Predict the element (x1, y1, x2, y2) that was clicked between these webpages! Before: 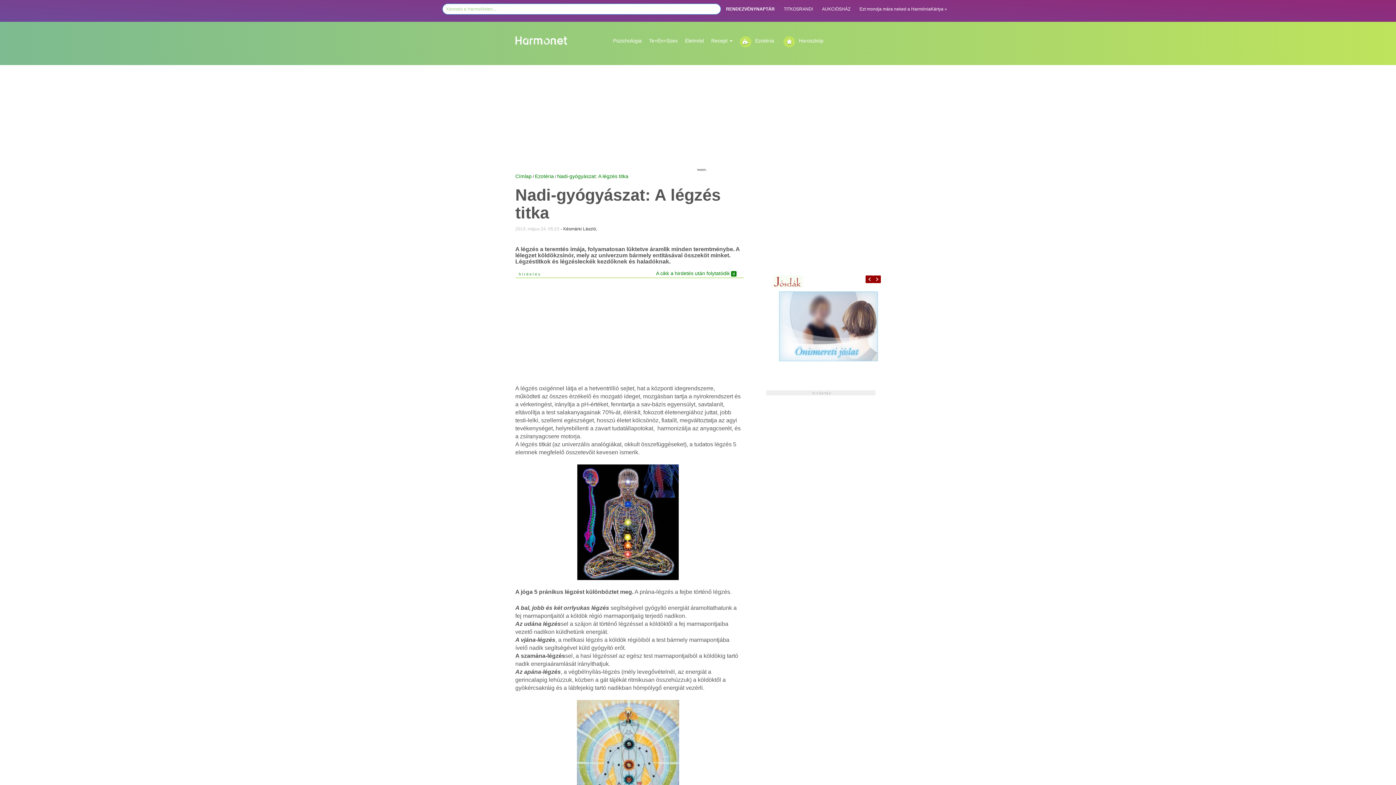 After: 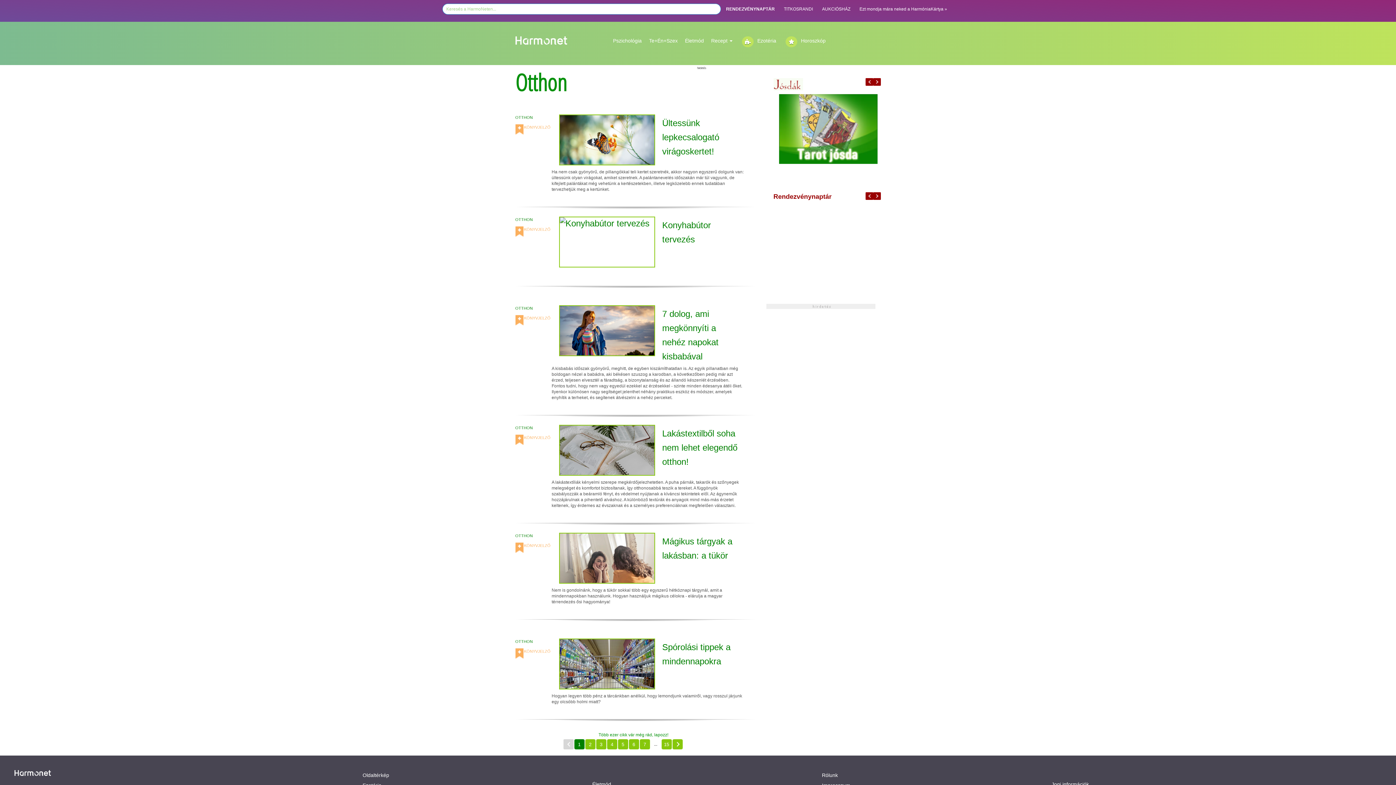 Action: label: Életmód bbox: (685, 36, 704, 50)